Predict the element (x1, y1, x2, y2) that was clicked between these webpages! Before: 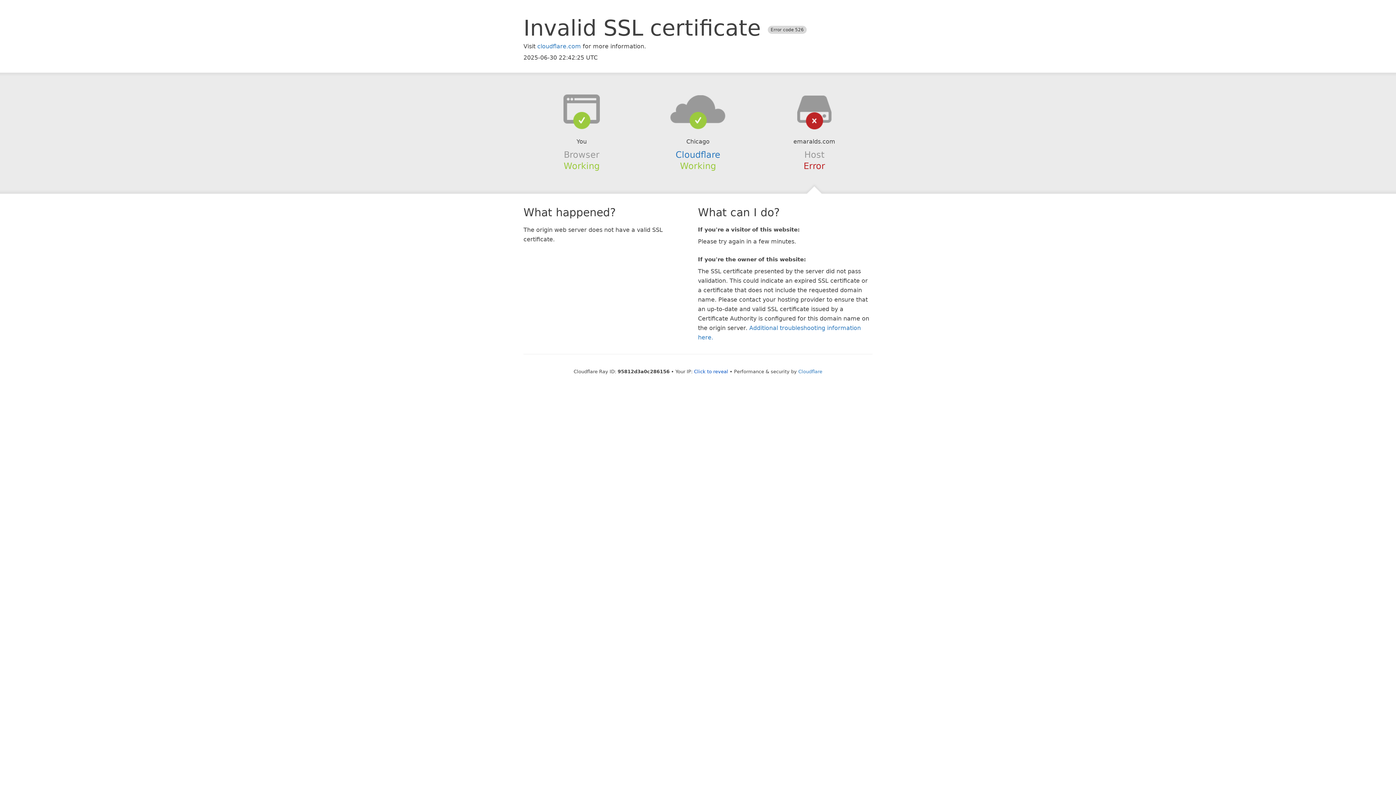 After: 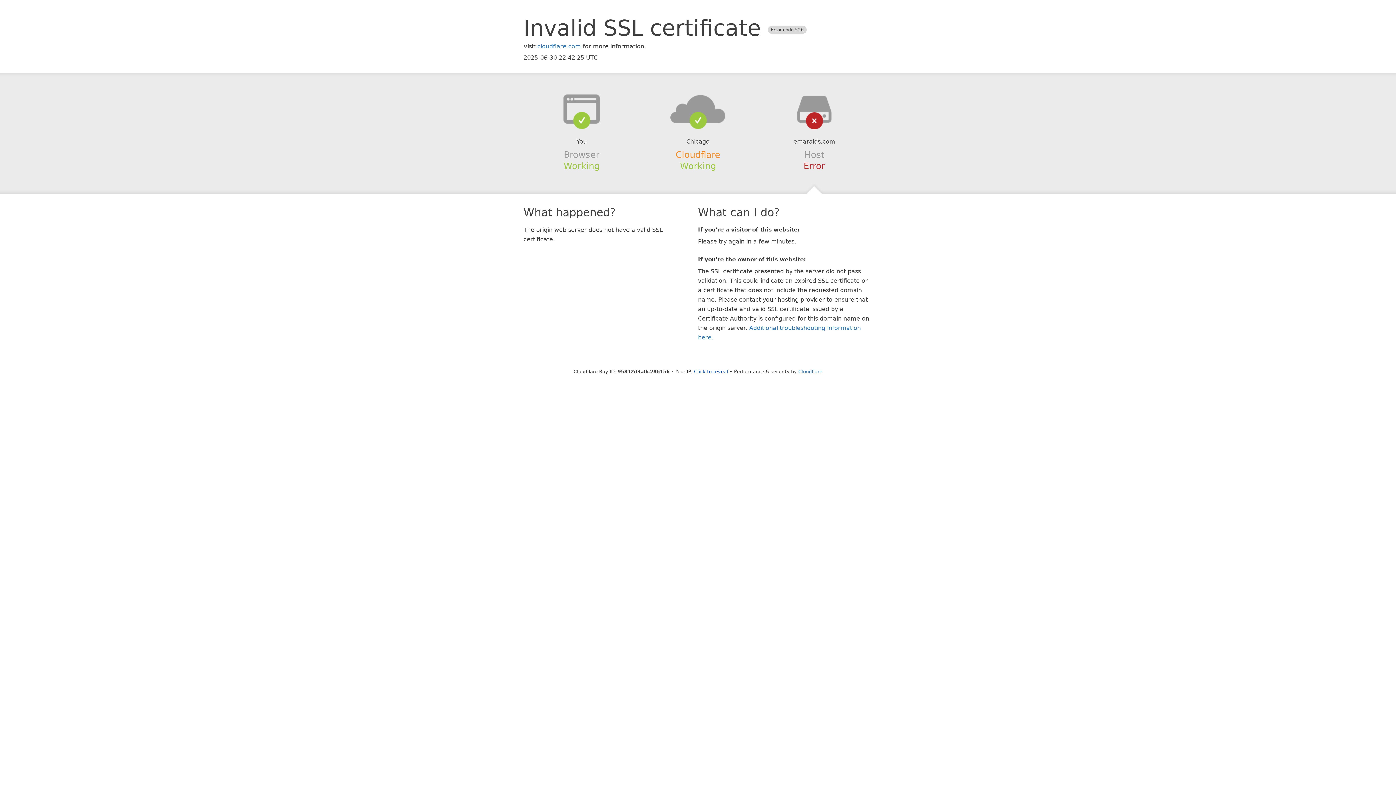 Action: bbox: (675, 149, 720, 159) label: Cloudflare